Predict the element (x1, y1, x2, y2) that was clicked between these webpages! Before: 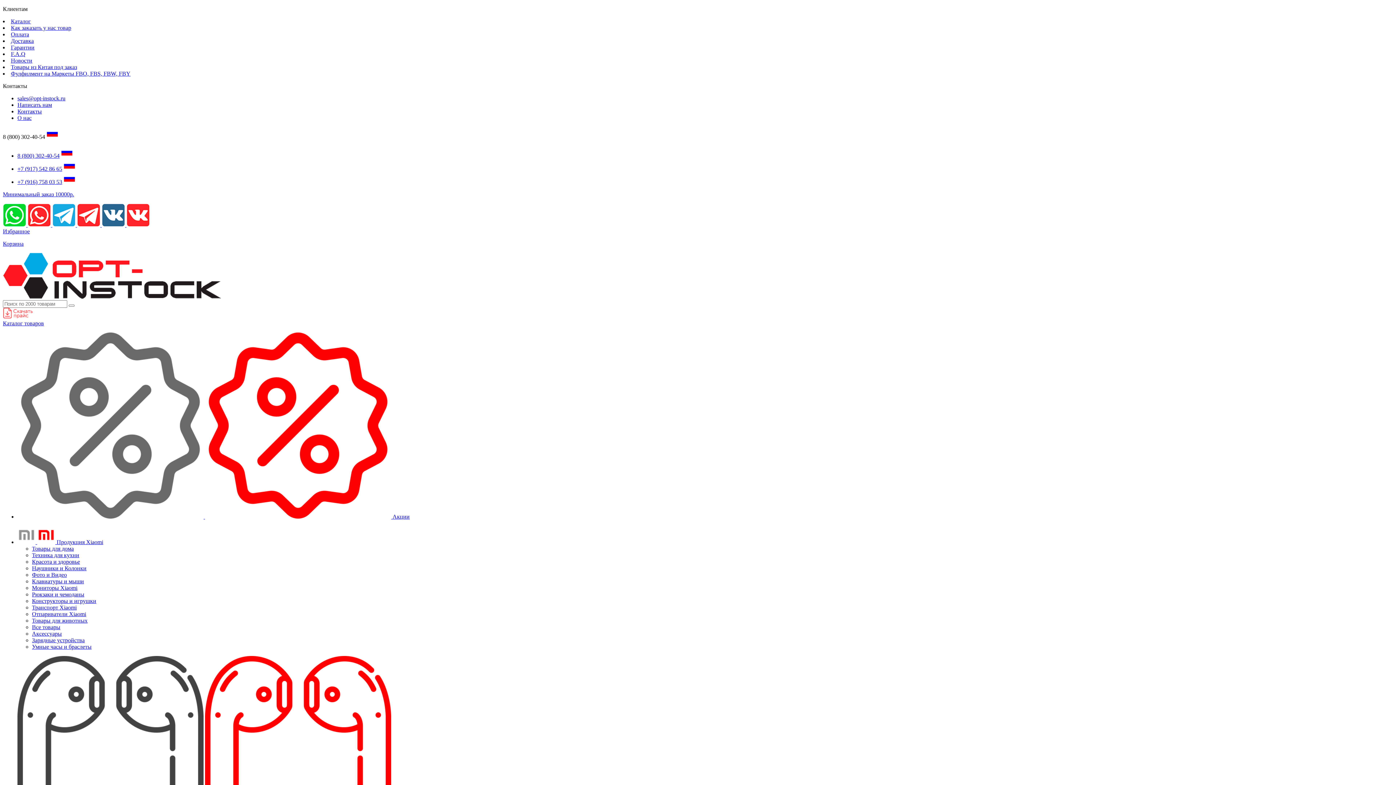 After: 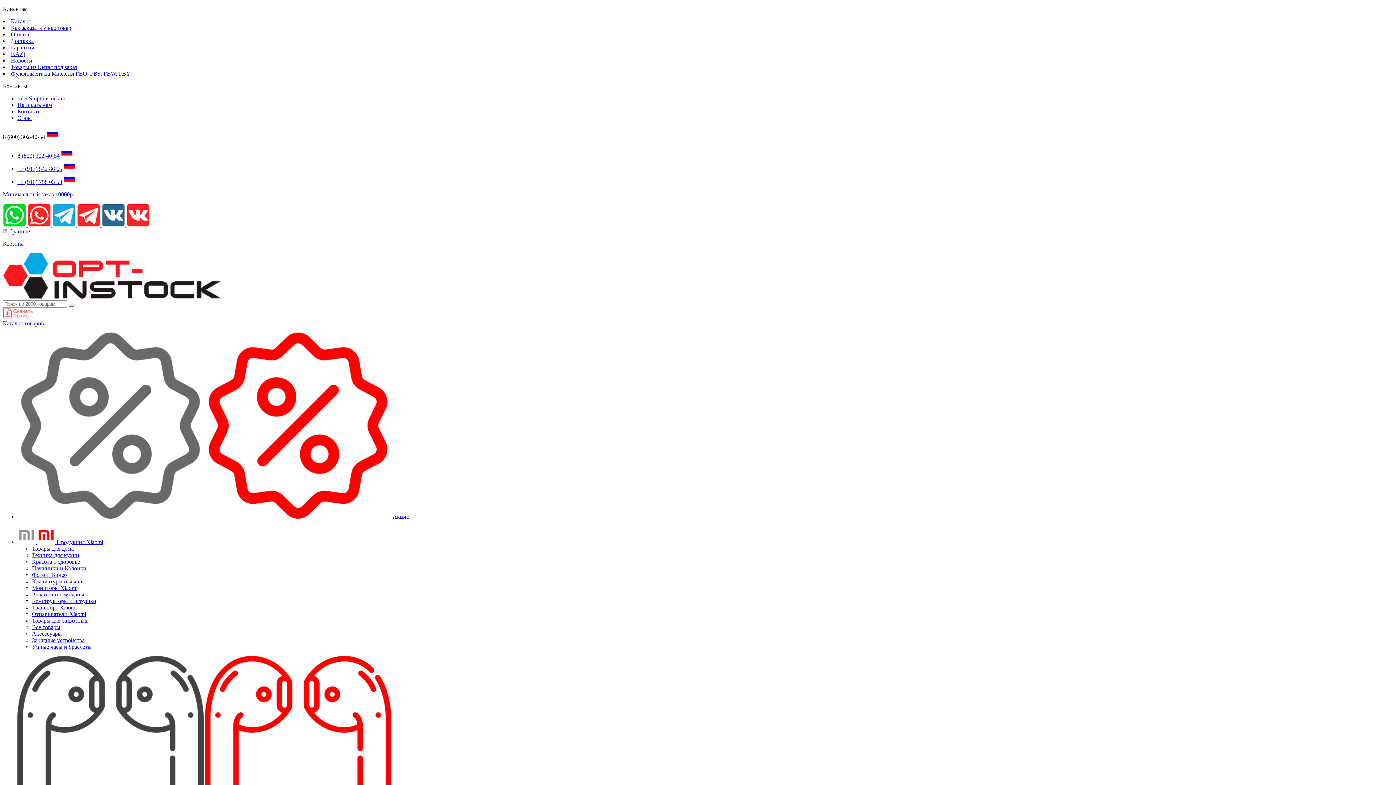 Action: bbox: (32, 578, 84, 584) label: Клавиатуры и мыши